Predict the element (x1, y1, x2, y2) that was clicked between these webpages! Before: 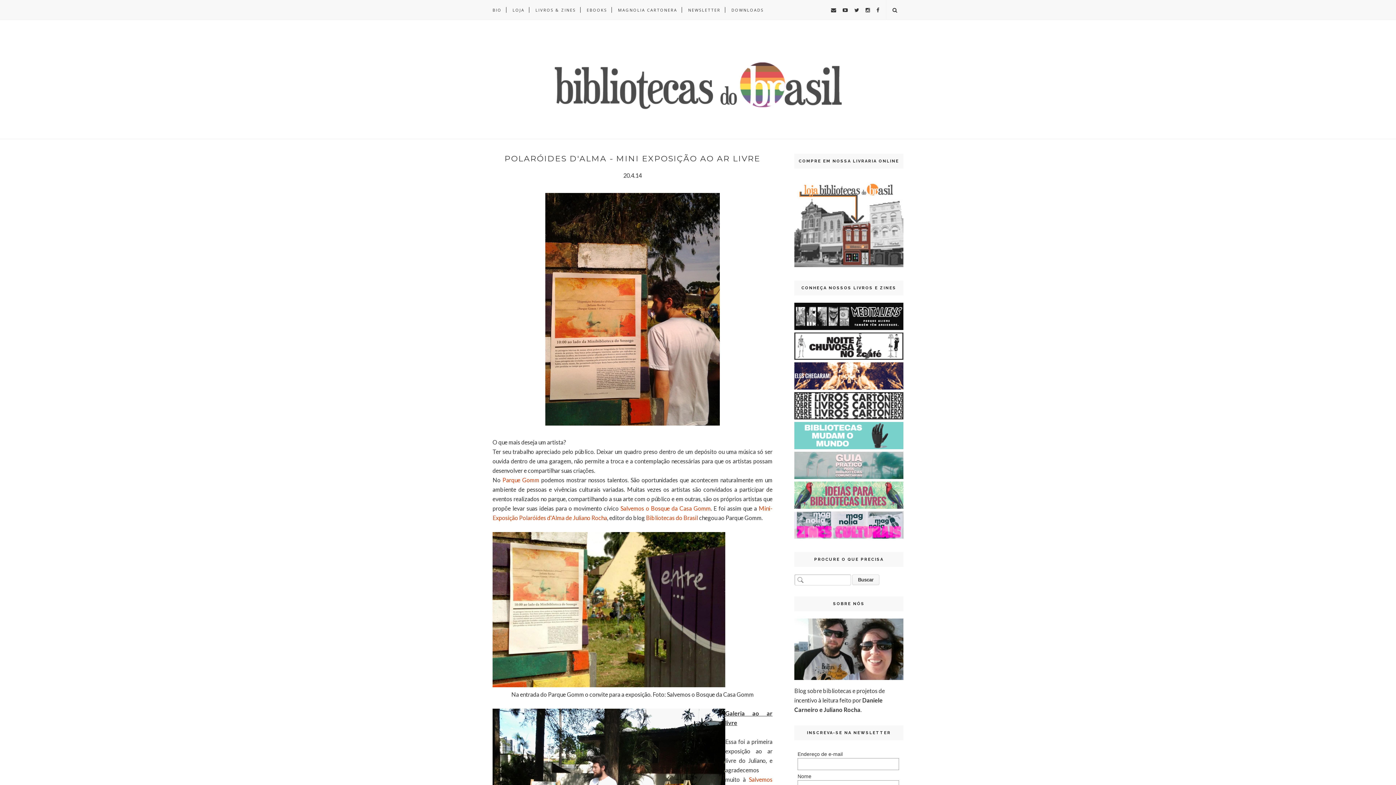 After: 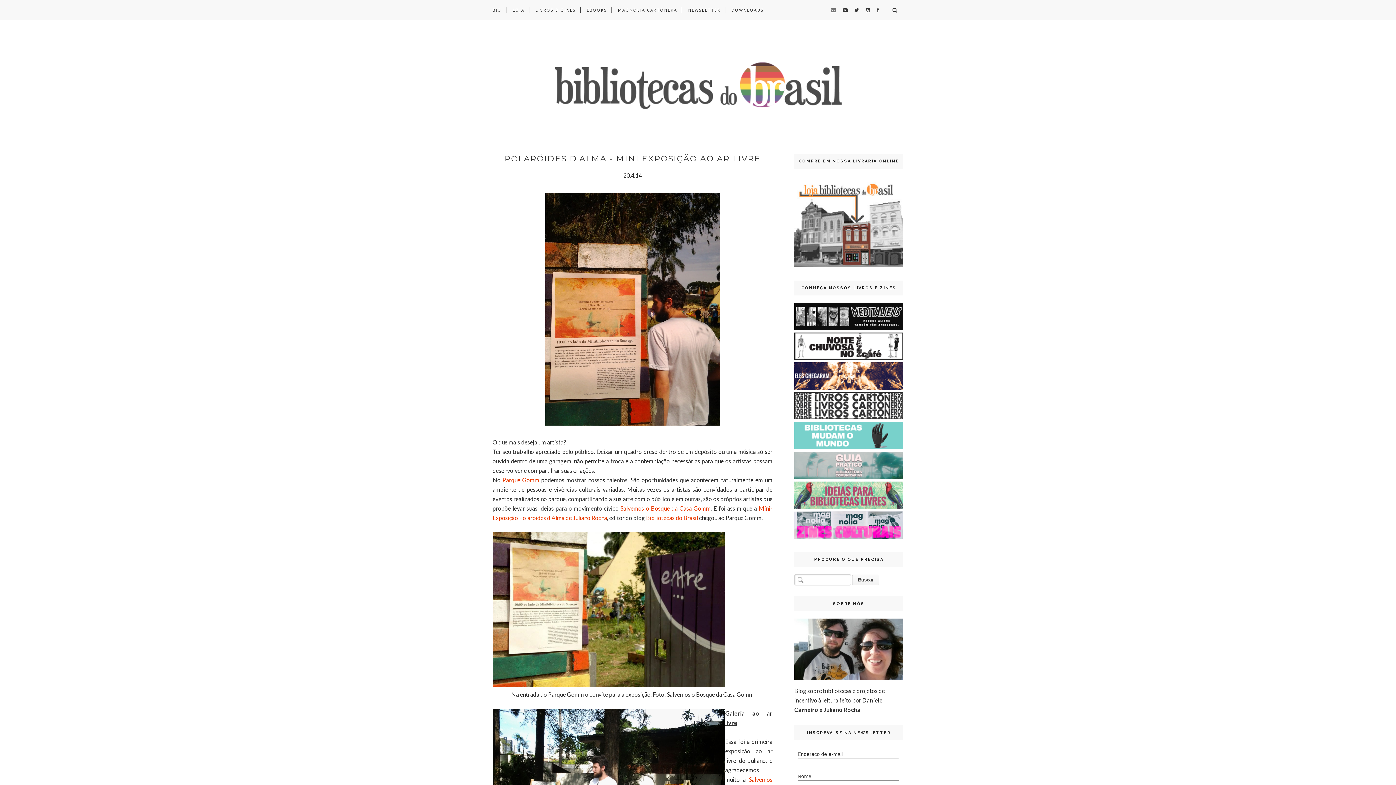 Action: bbox: (831, 6, 836, 13)